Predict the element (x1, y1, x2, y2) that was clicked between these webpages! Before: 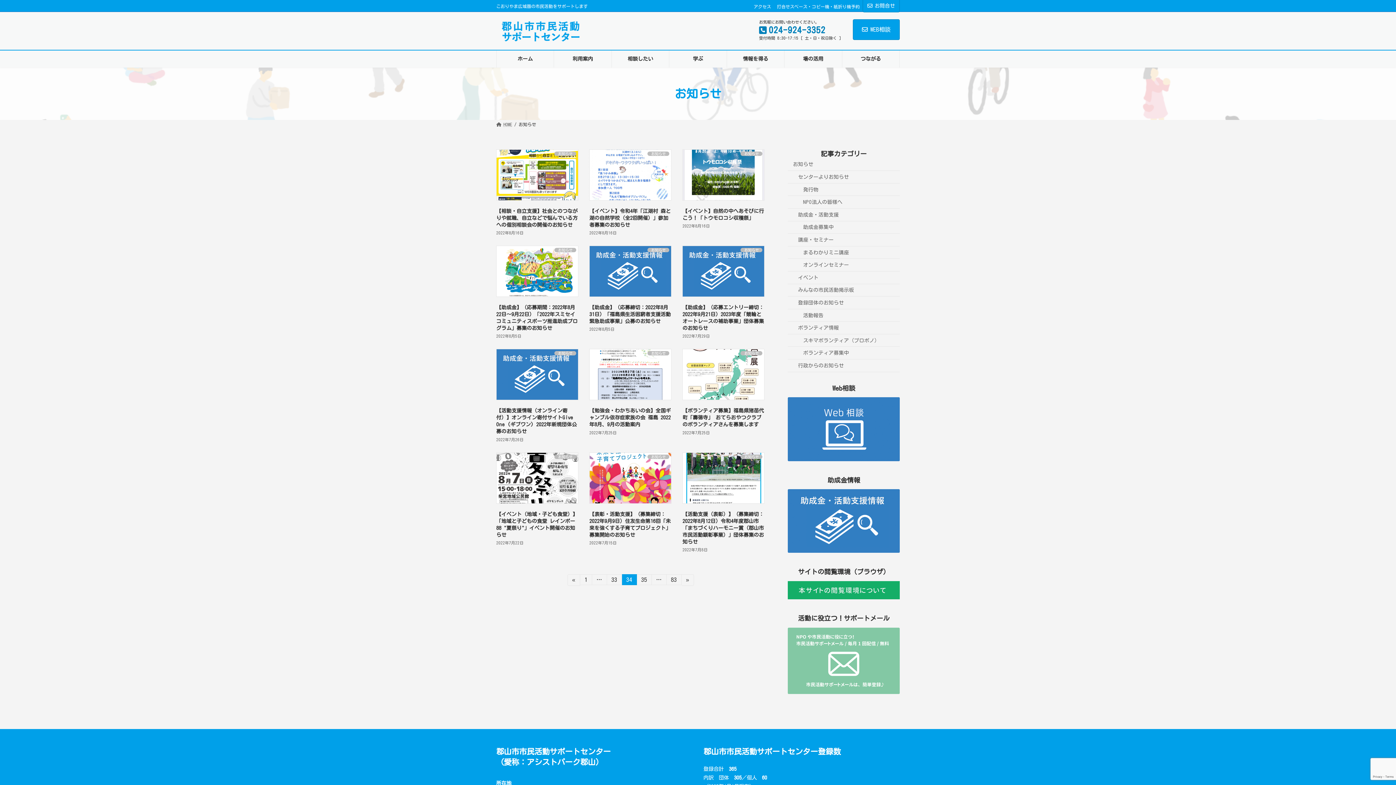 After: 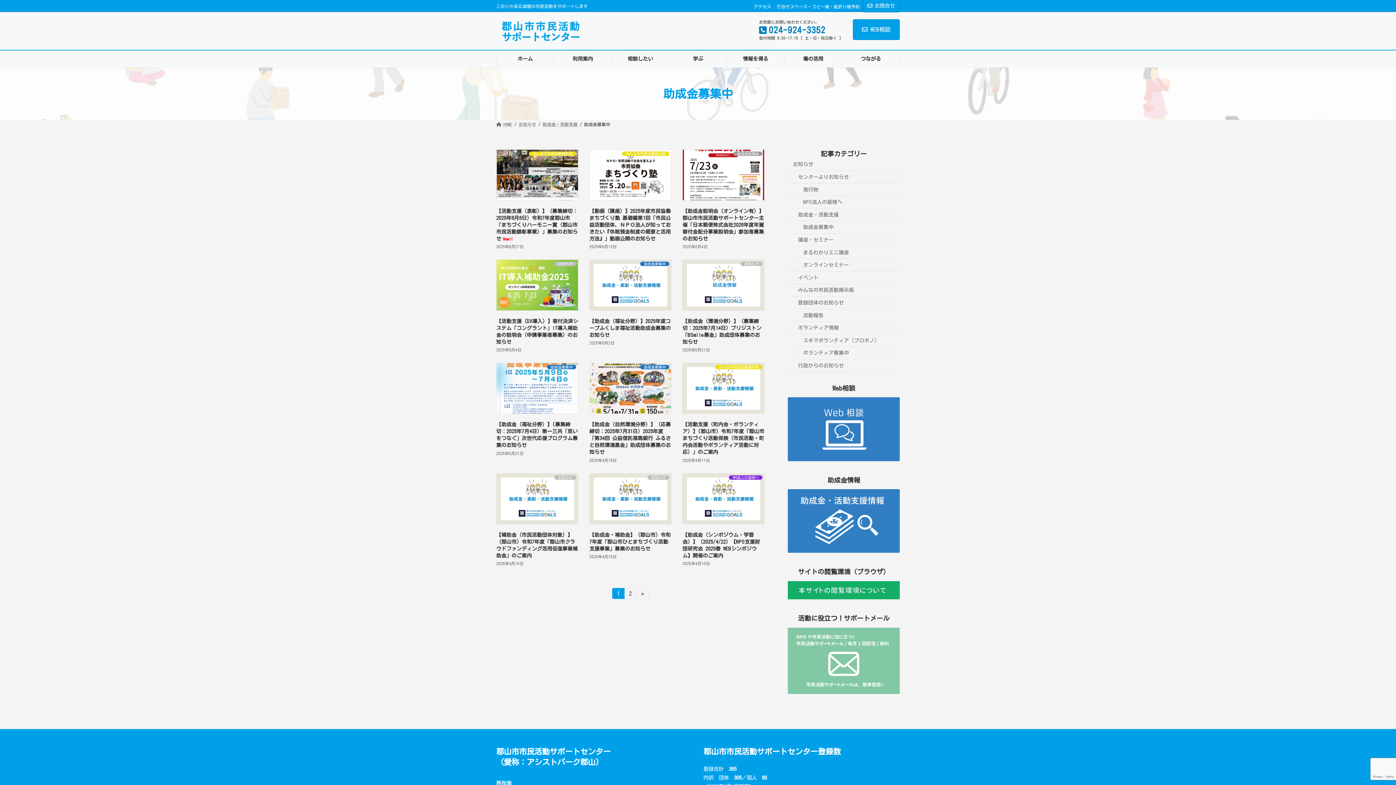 Action: bbox: (788, 548, 900, 553)